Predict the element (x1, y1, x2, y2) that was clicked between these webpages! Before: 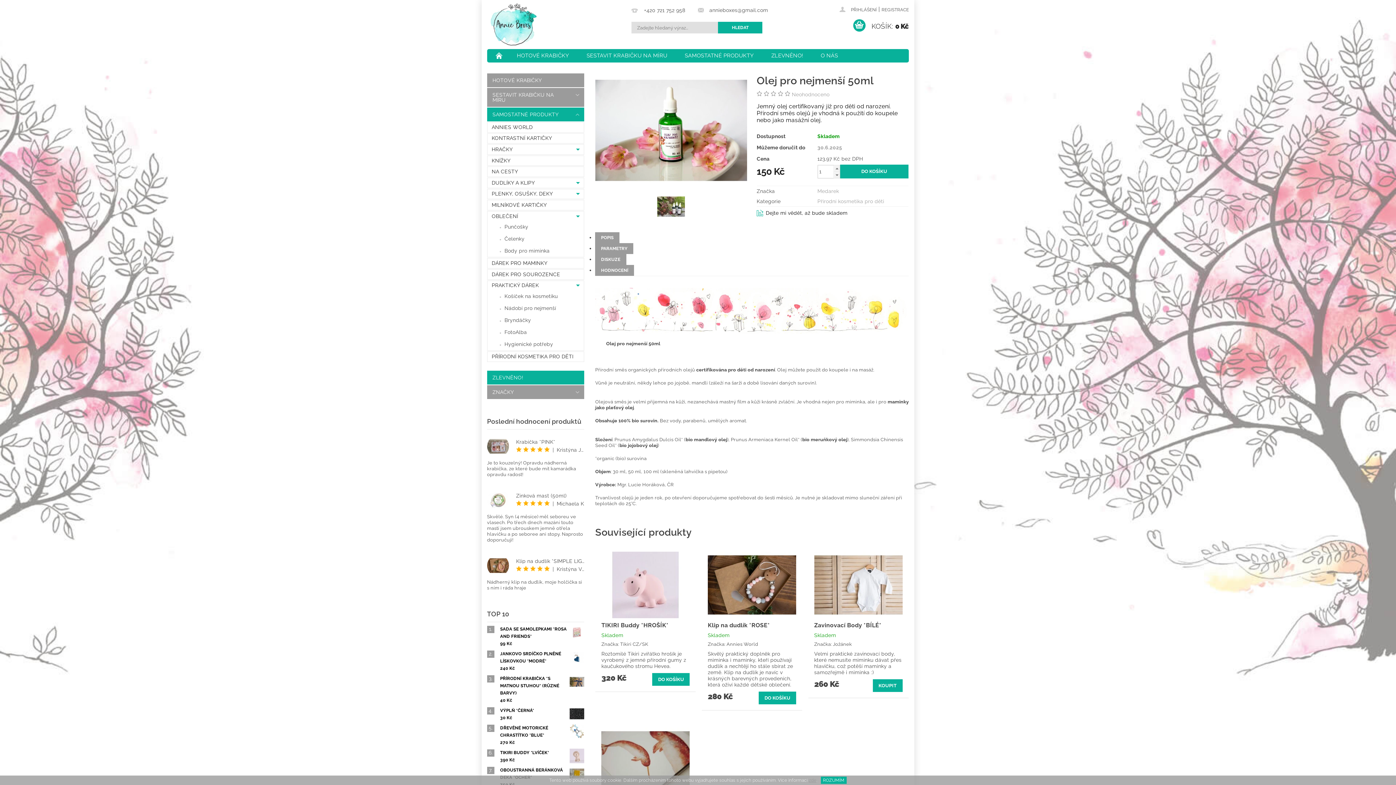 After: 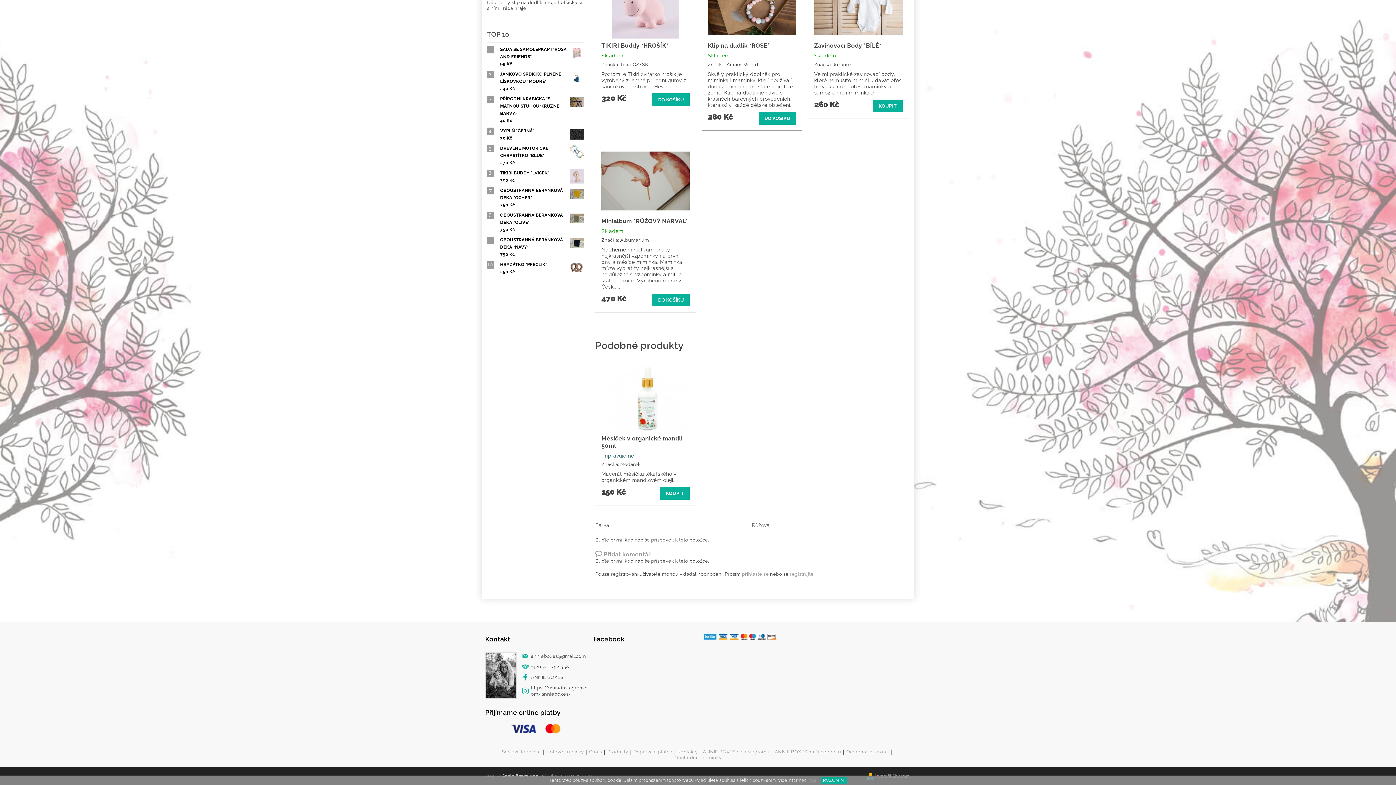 Action: bbox: (770, 90, 776, 96)